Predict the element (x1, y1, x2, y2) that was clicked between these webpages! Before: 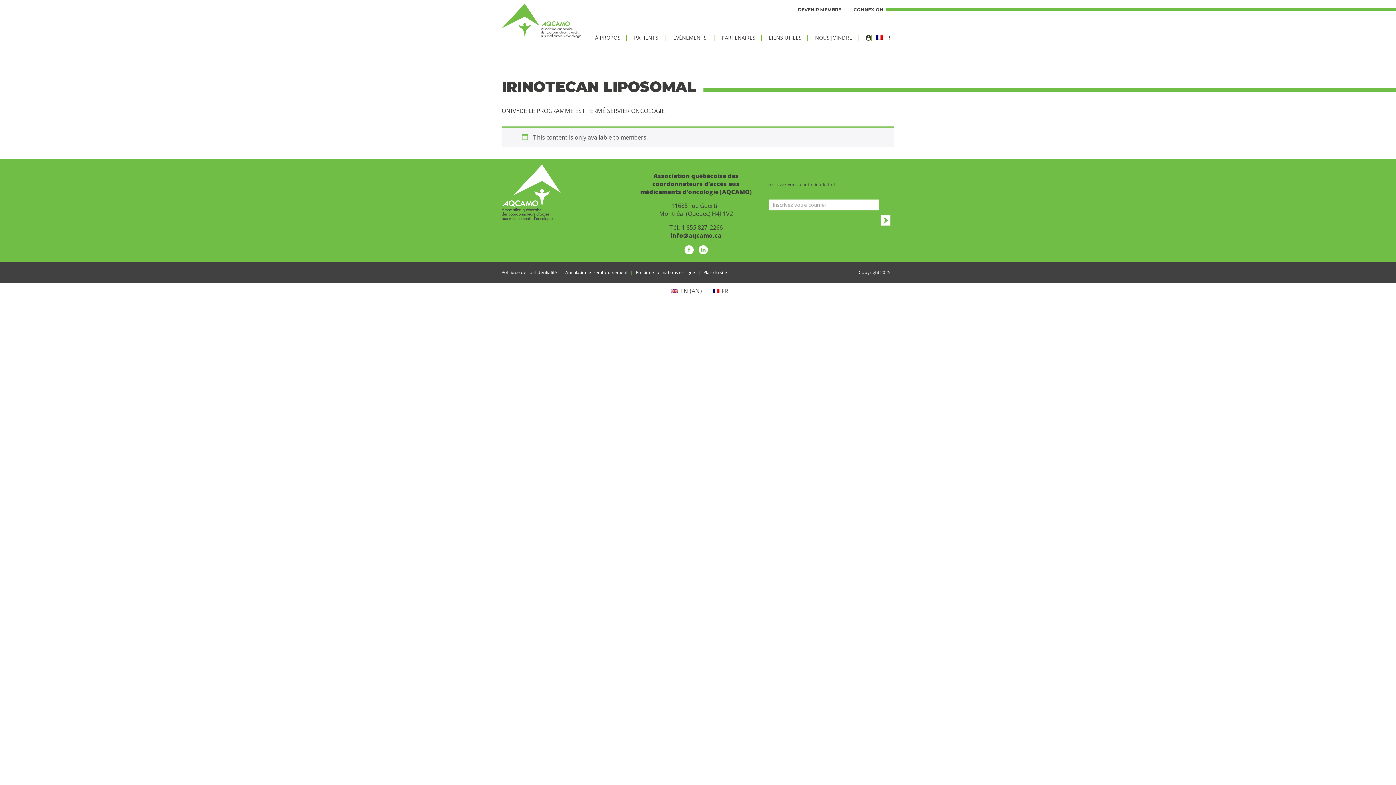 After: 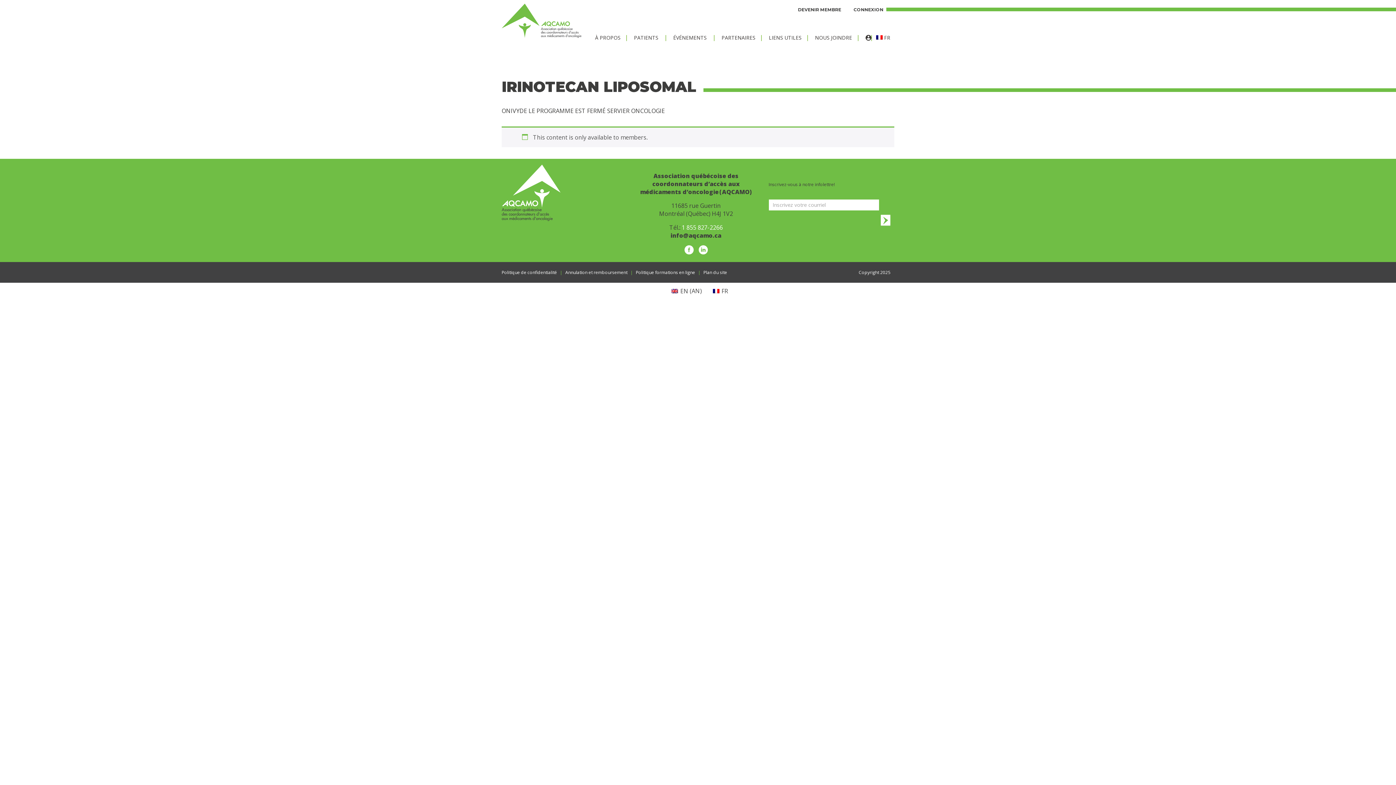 Action: bbox: (681, 223, 722, 231) label: 1 855 827-2266